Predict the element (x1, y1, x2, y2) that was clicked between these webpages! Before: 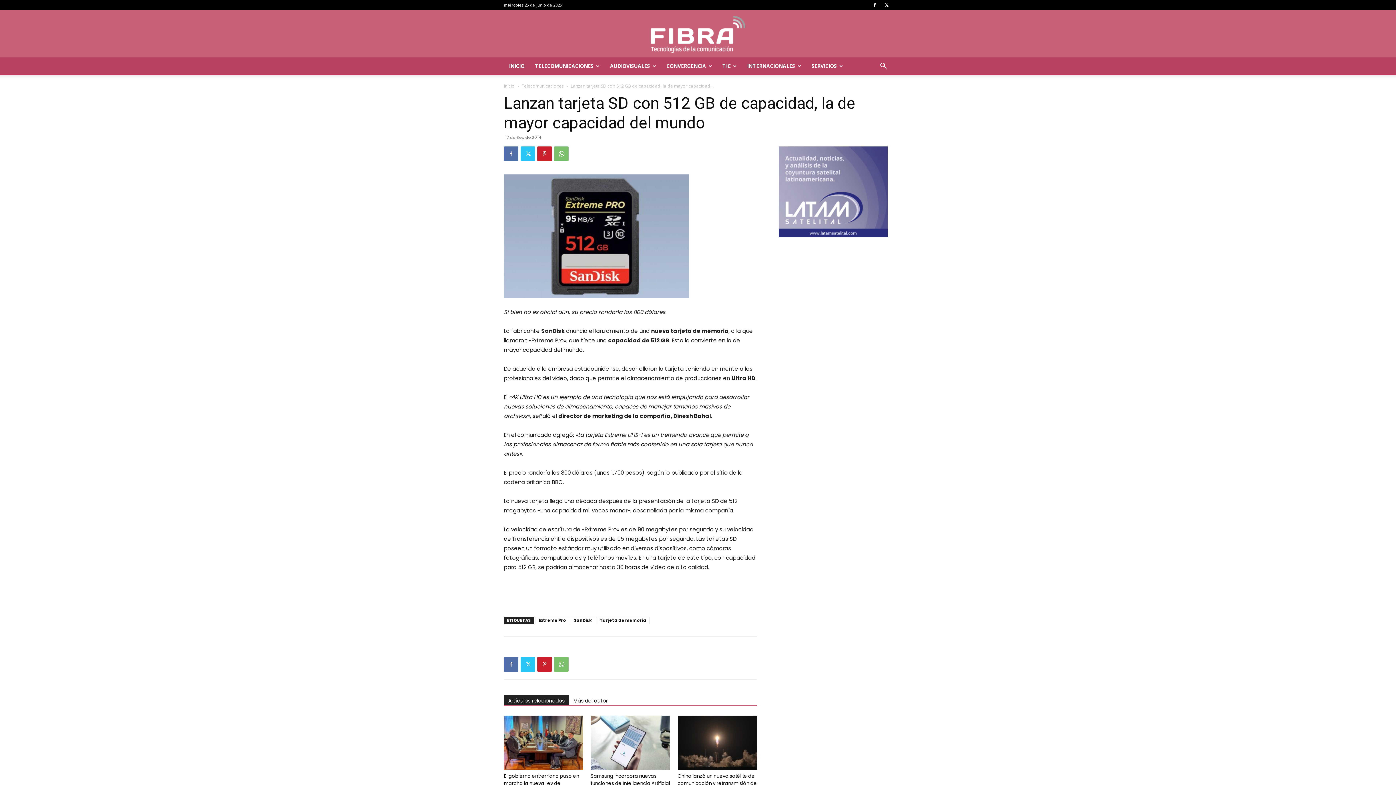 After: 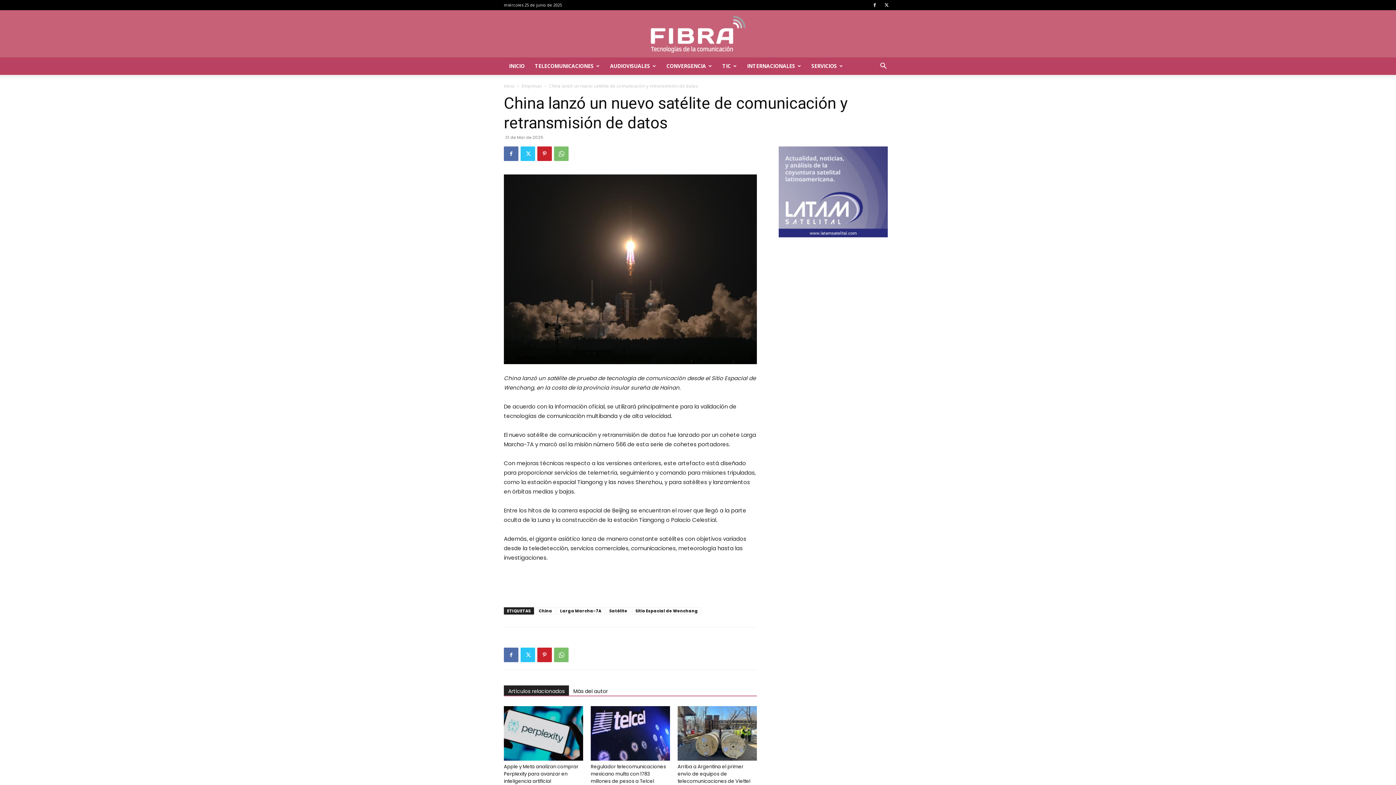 Action: label: China lanzó un nuevo satélite de comunicación y retransmisión de datos bbox: (677, 773, 757, 794)